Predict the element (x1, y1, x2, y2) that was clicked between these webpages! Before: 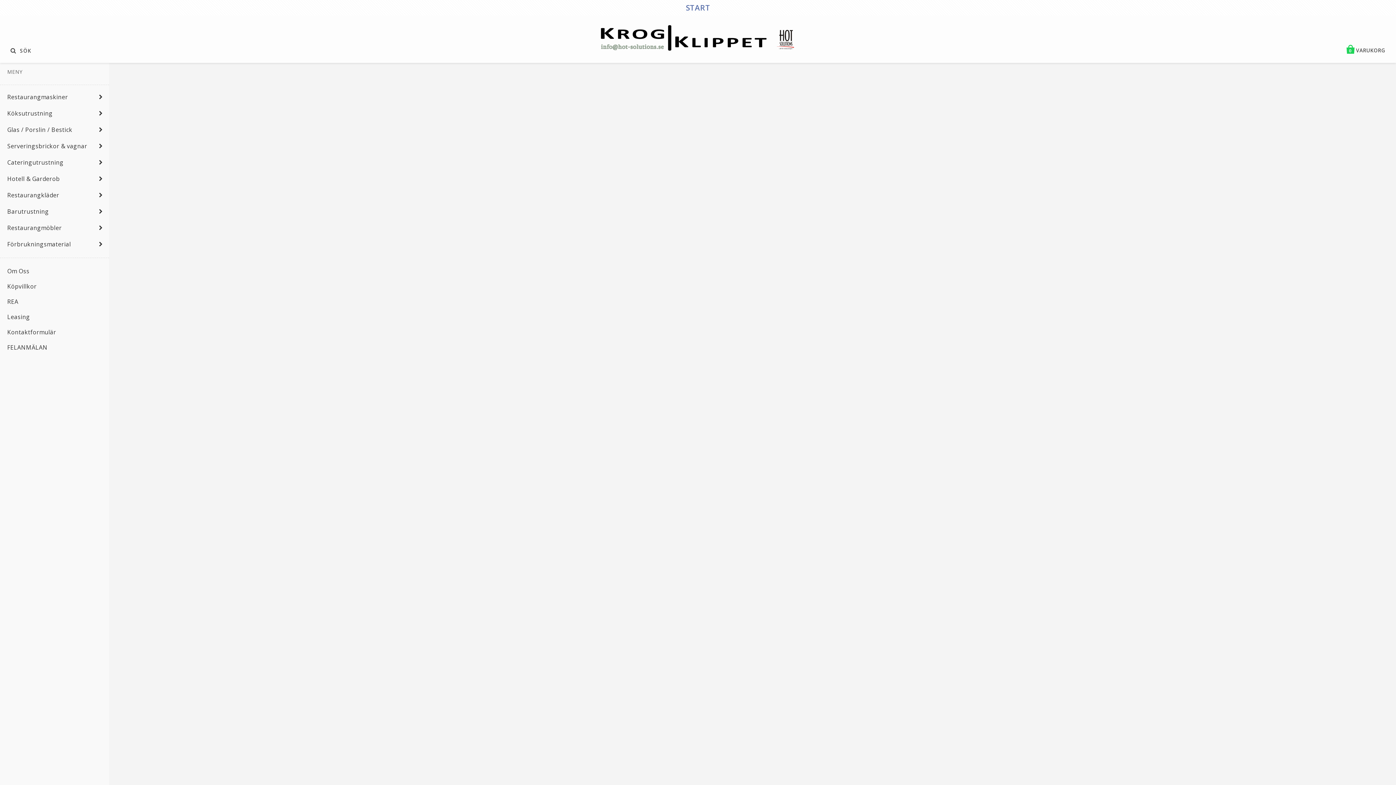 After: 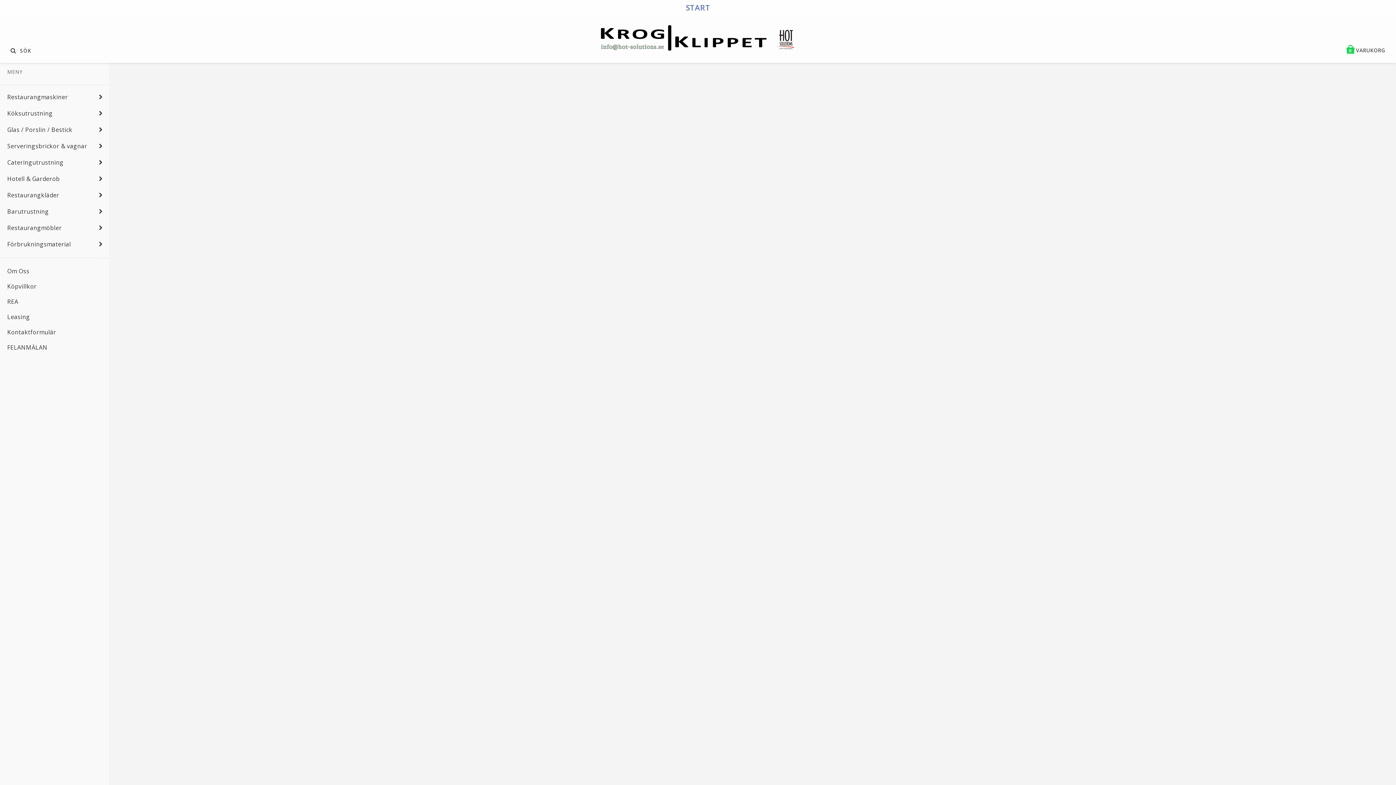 Action: bbox: (1336, 38, 1396, 62) label: VARUKORG
0